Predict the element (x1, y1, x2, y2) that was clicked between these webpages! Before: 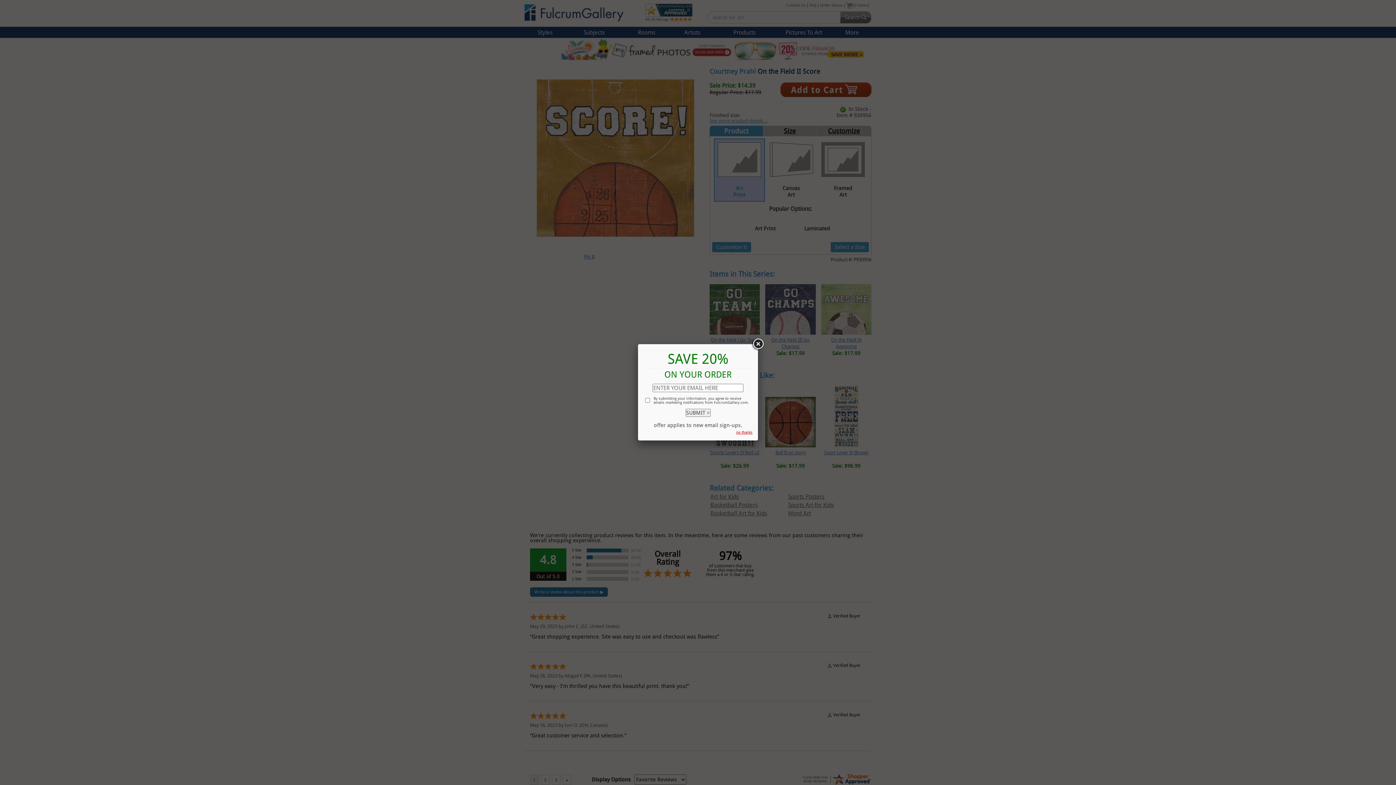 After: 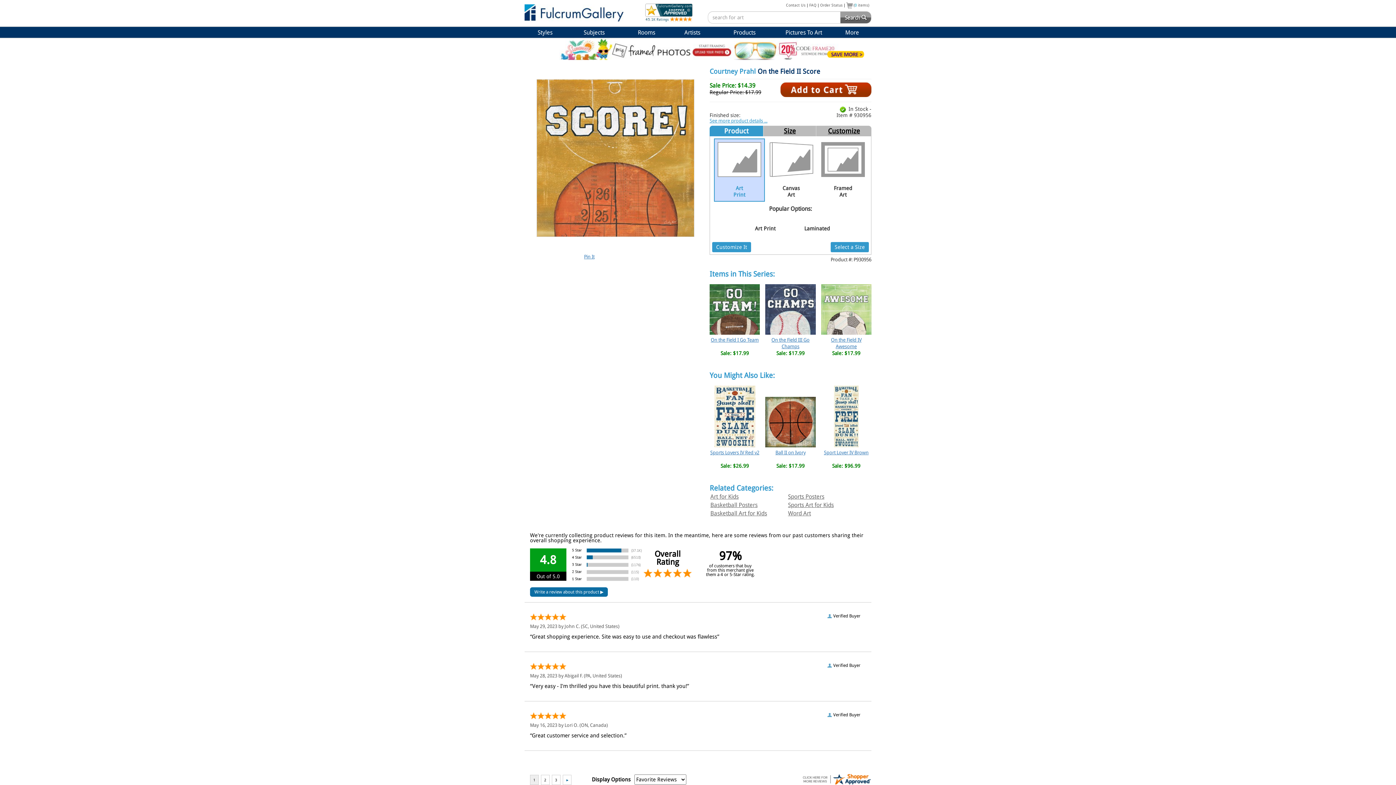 Action: bbox: (751, 337, 764, 350)